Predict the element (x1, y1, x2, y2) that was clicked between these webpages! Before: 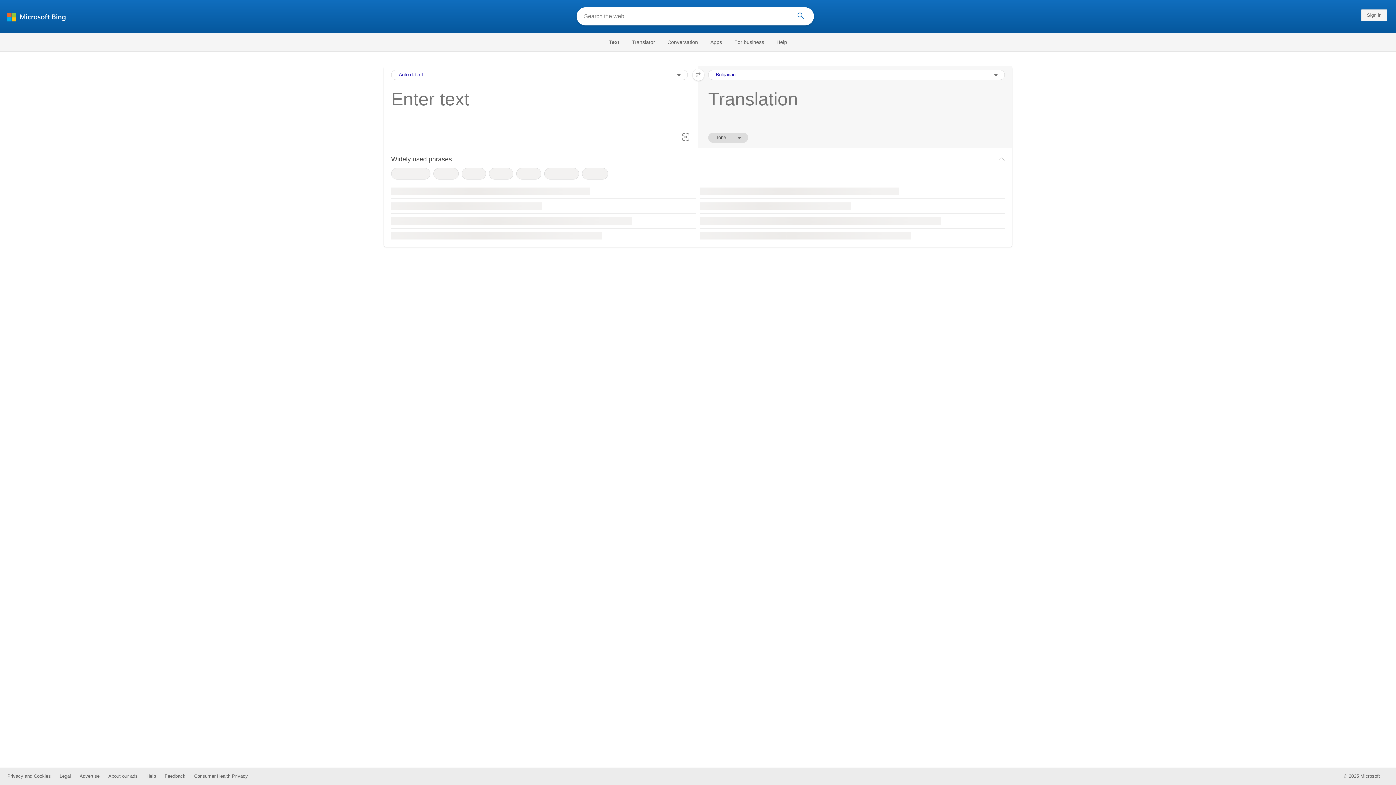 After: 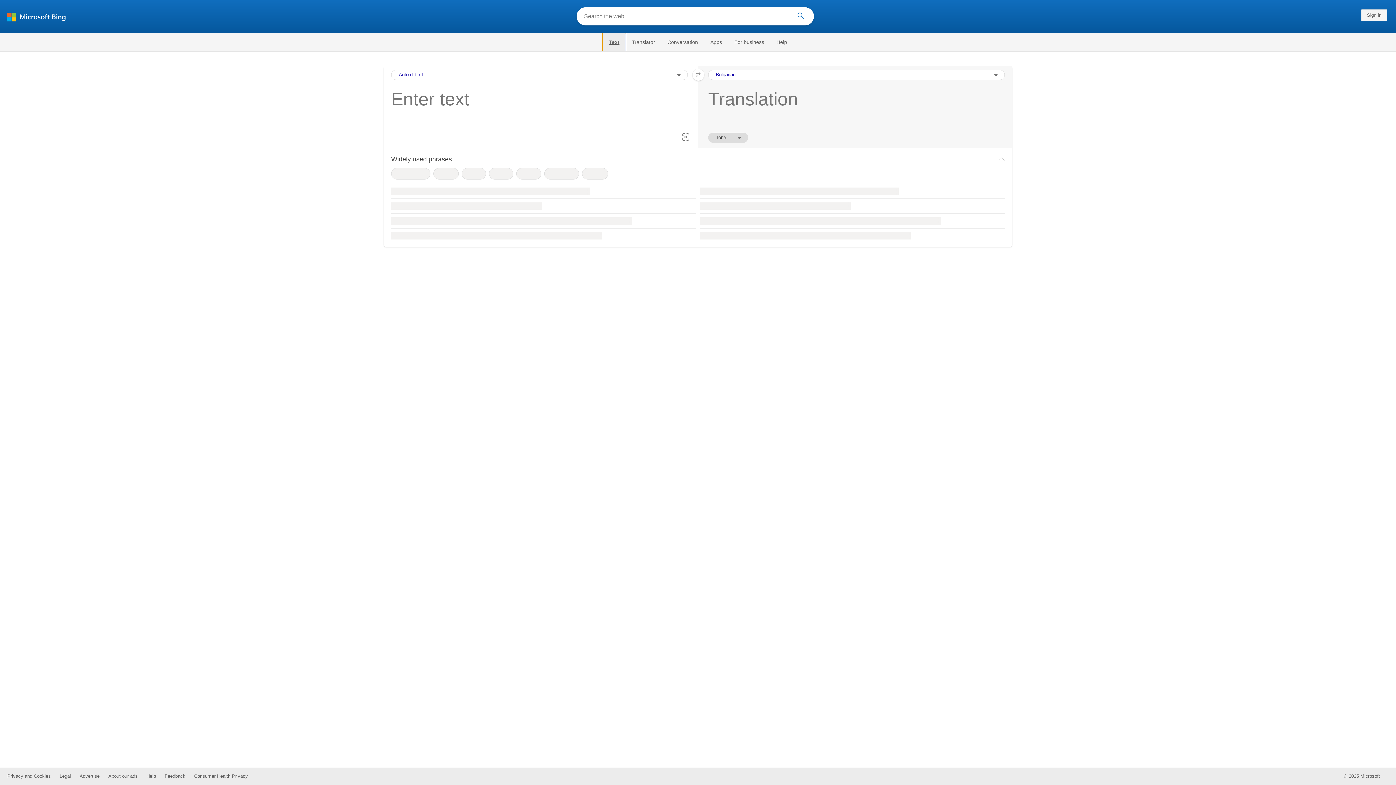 Action: label: Selected text navigation link bbox: (602, 33, 625, 51)